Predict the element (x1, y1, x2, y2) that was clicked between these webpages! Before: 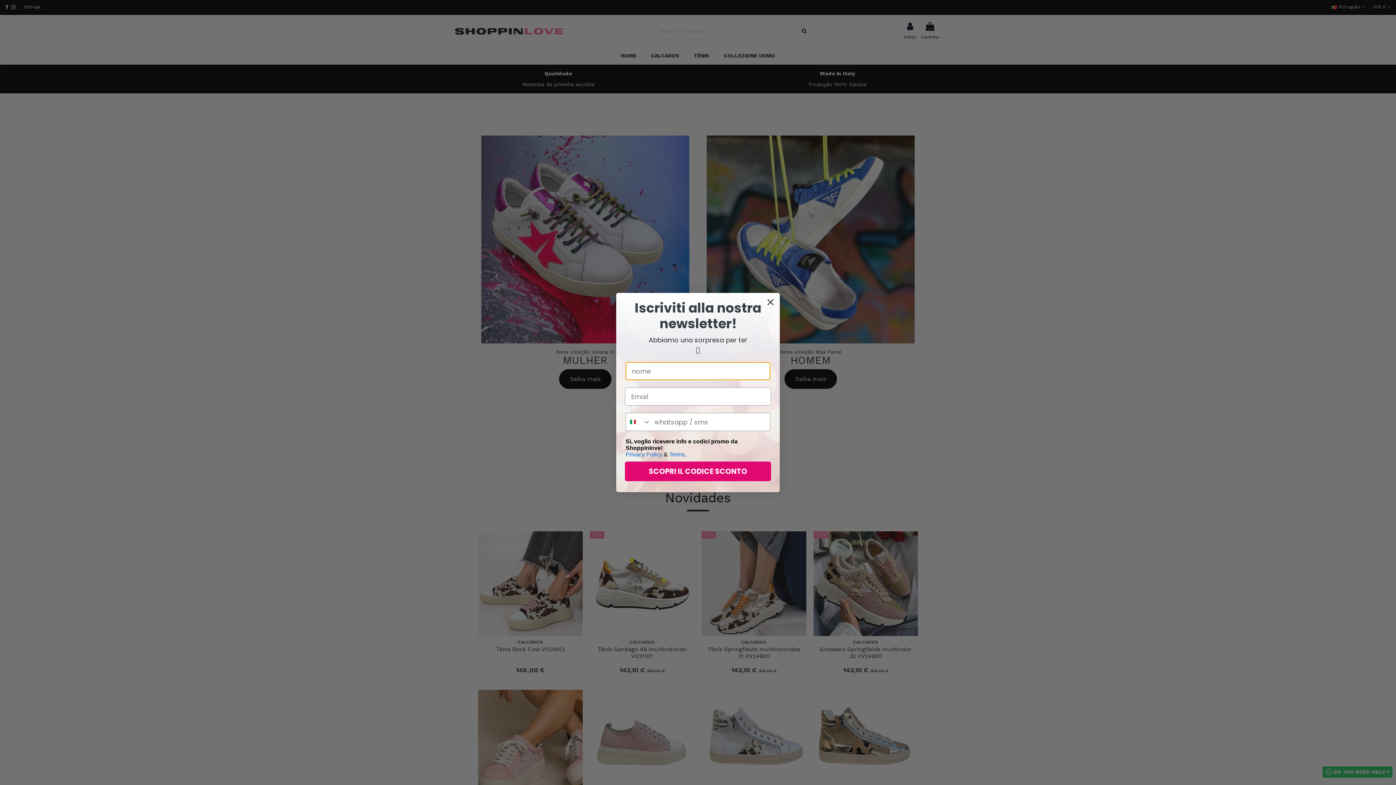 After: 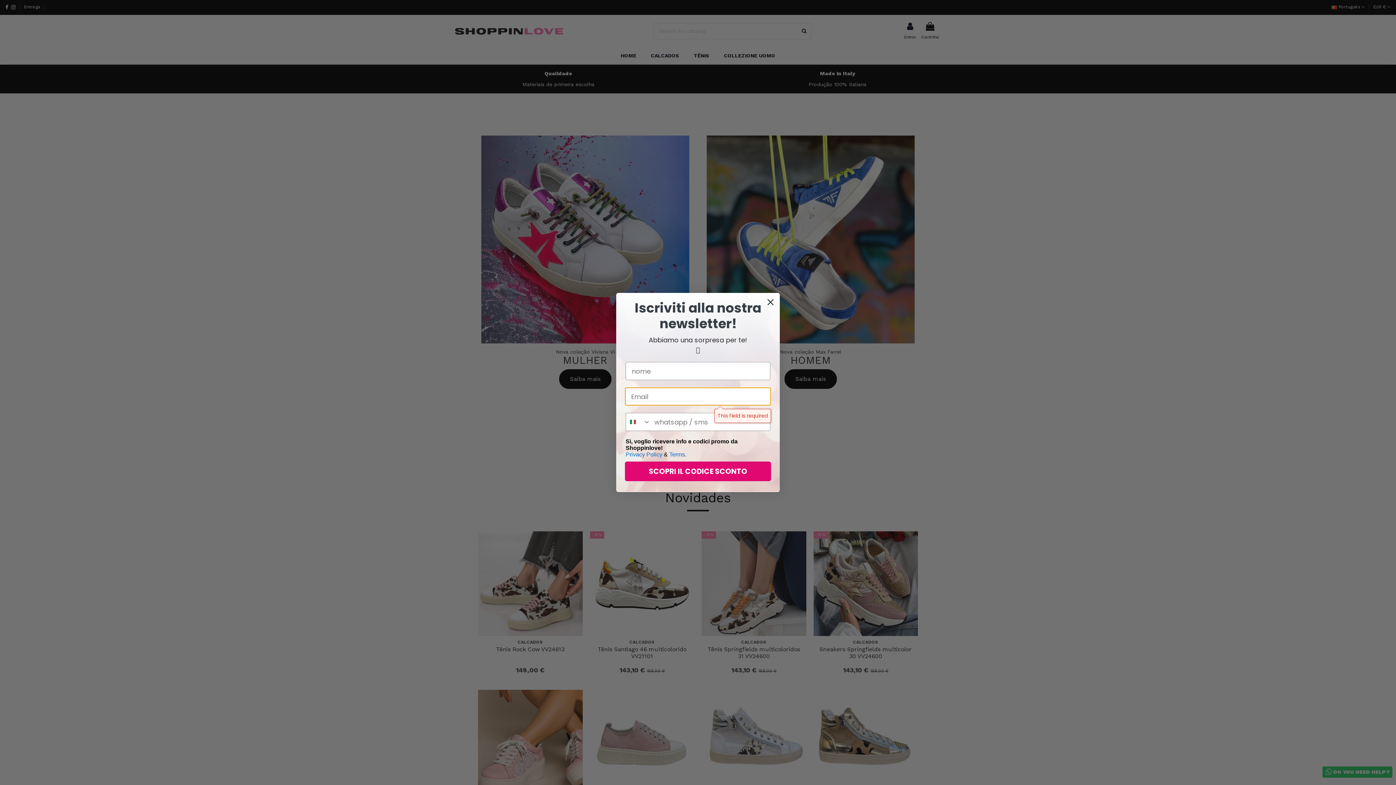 Action: label: SCOPRI IL CODICE SCONTO bbox: (625, 461, 771, 481)